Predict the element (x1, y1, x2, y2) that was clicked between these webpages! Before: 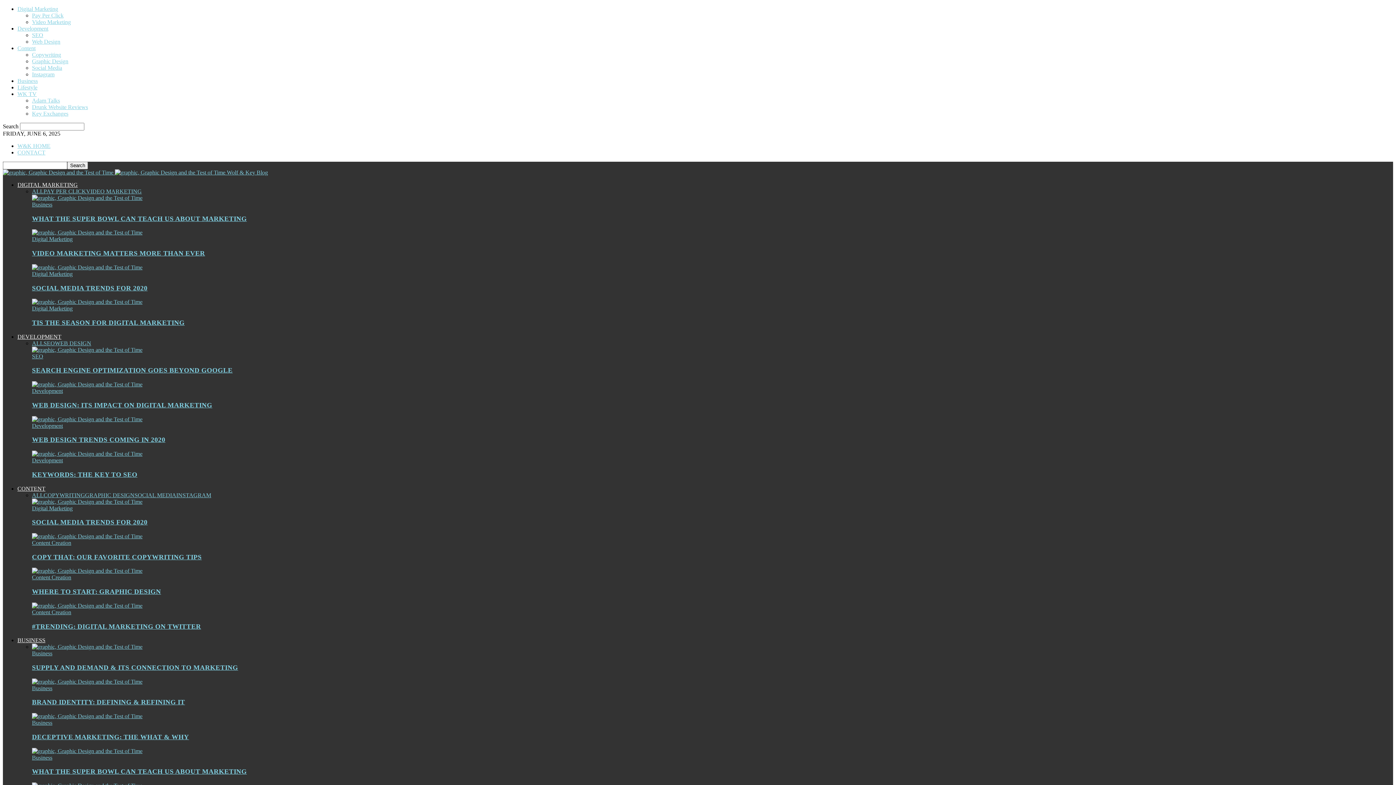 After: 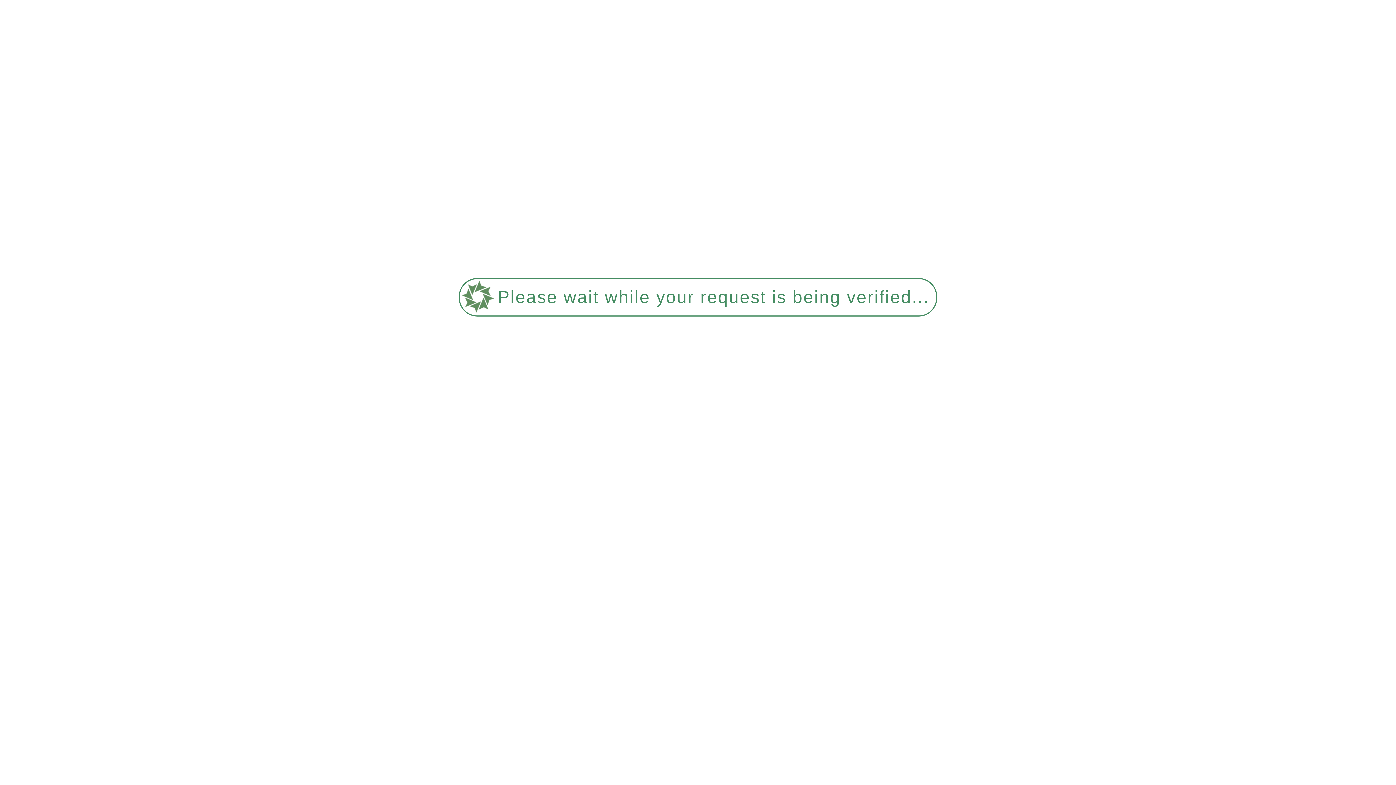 Action: label: CONTACT bbox: (17, 149, 45, 155)